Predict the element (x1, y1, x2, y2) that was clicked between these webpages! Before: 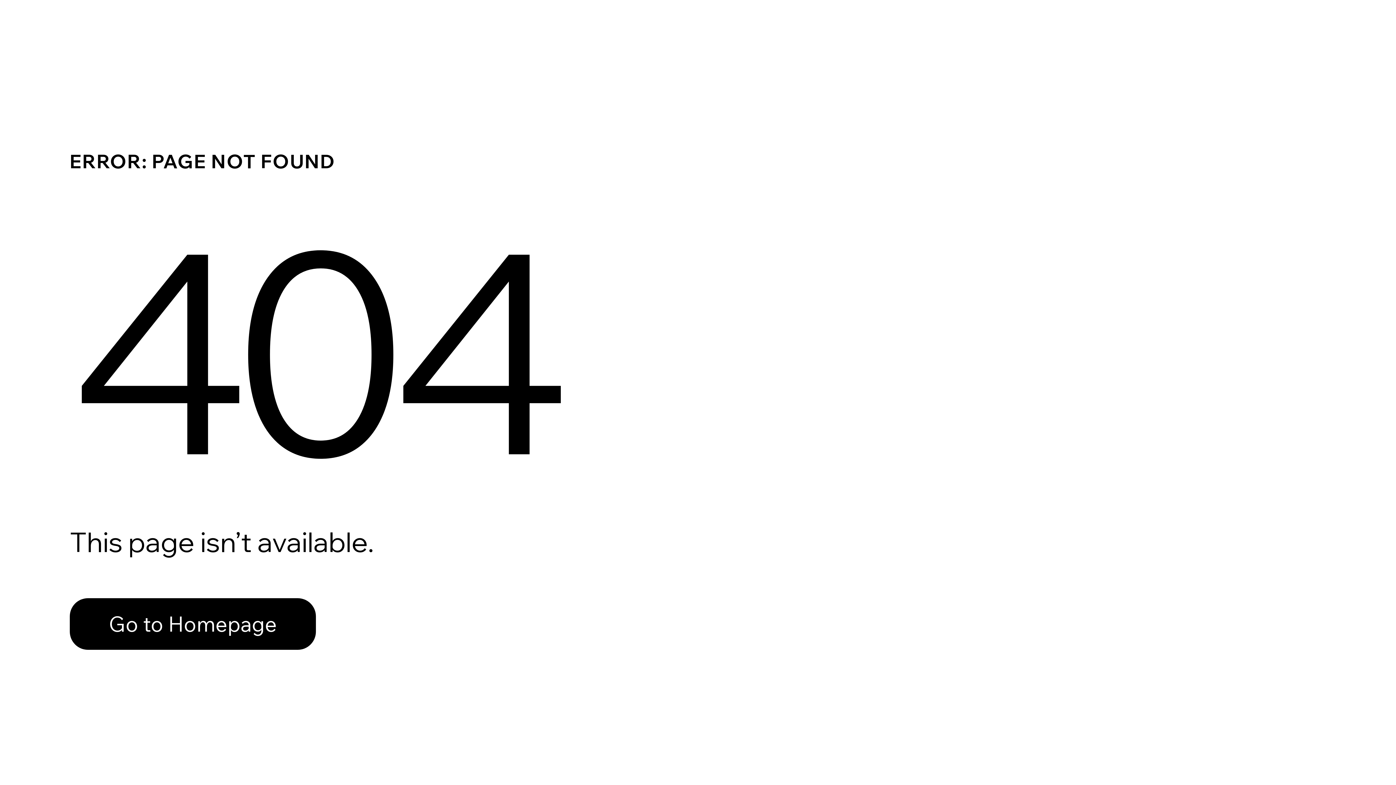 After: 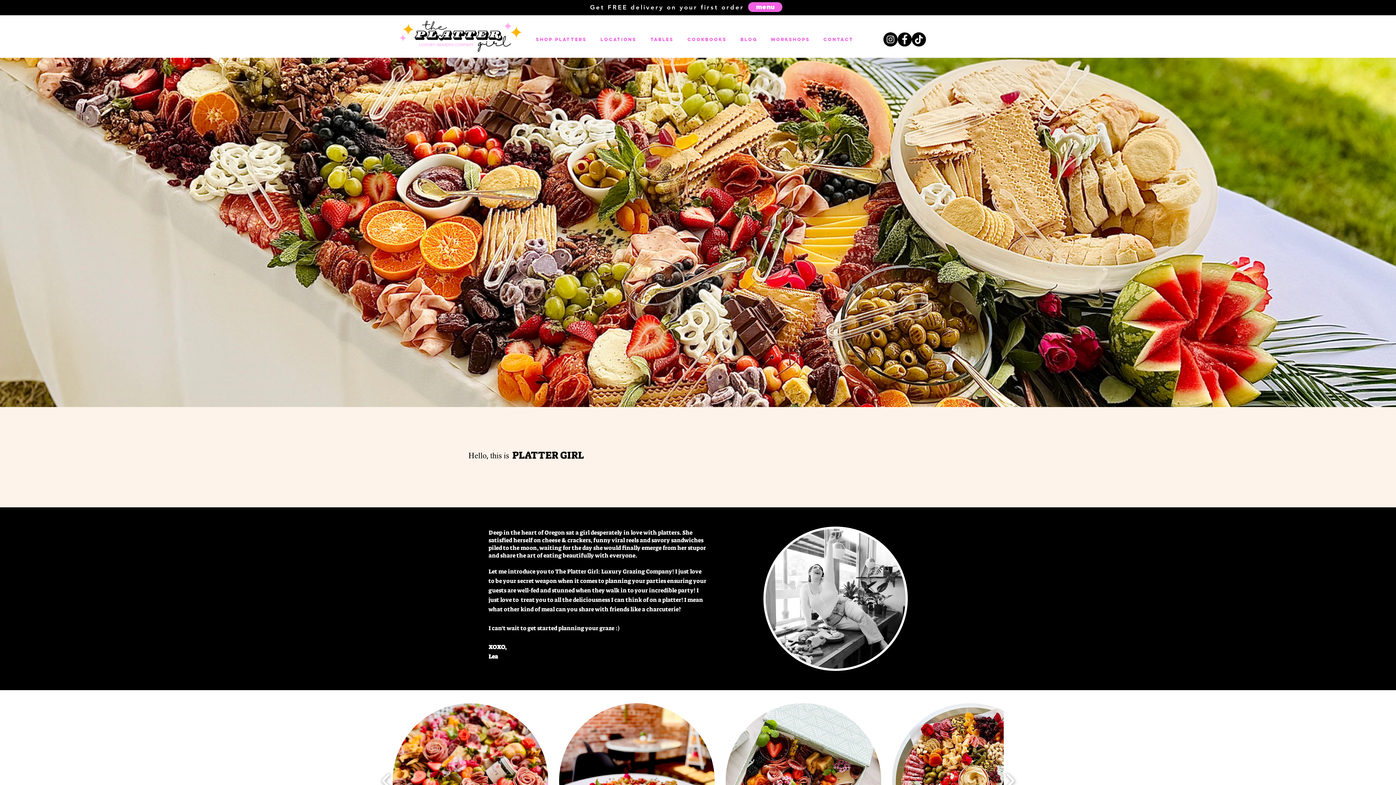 Action: bbox: (69, 582, 768, 659) label: Go to Homepage